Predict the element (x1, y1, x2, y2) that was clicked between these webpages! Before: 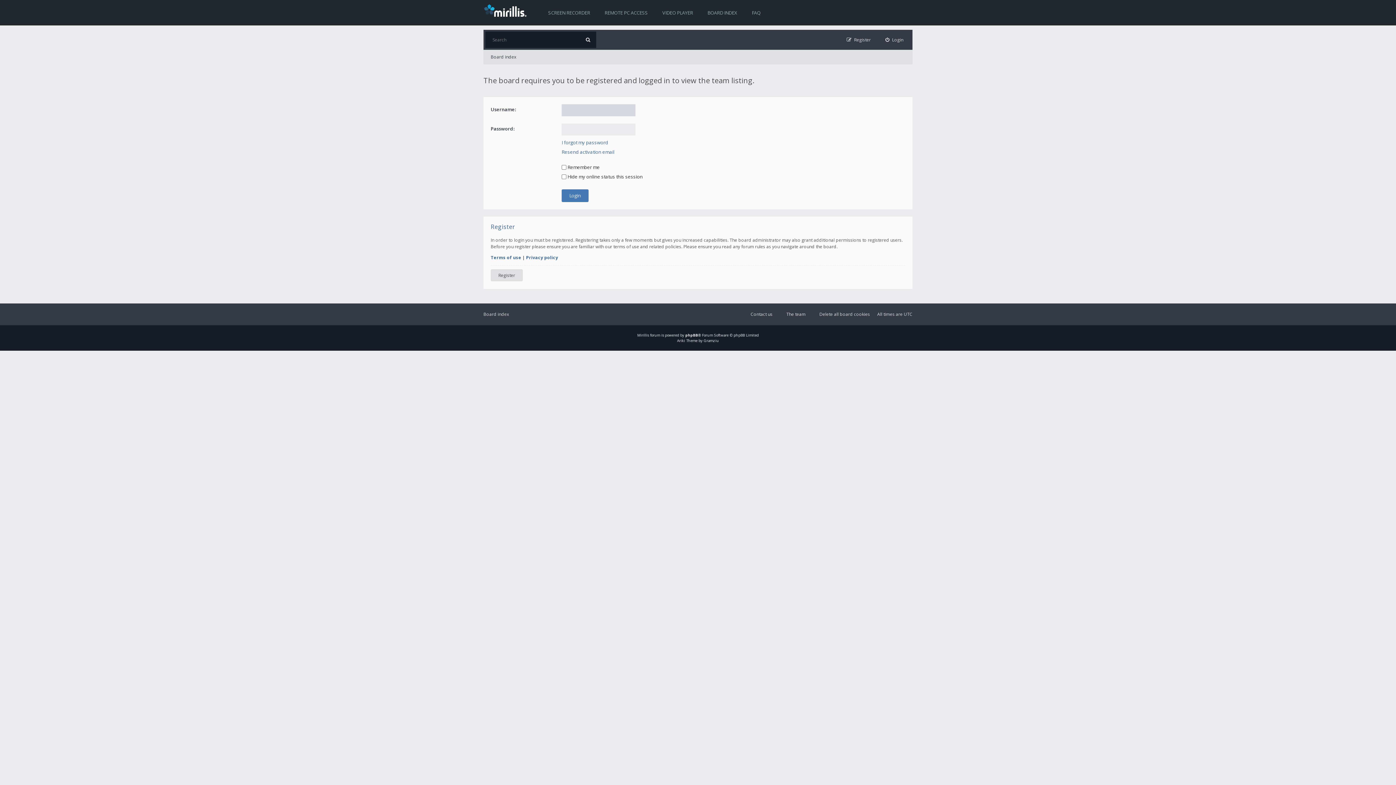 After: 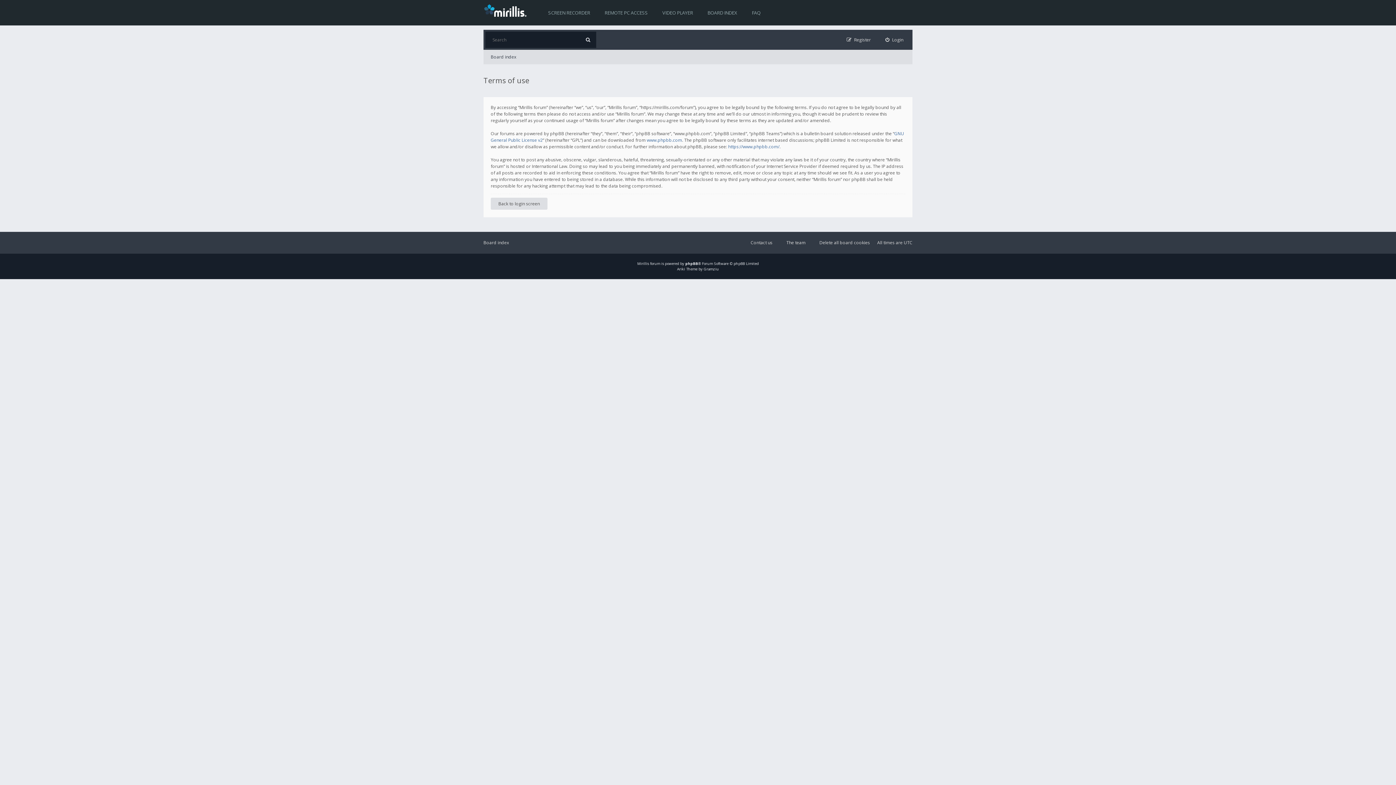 Action: label: Terms of use bbox: (490, 254, 521, 260)